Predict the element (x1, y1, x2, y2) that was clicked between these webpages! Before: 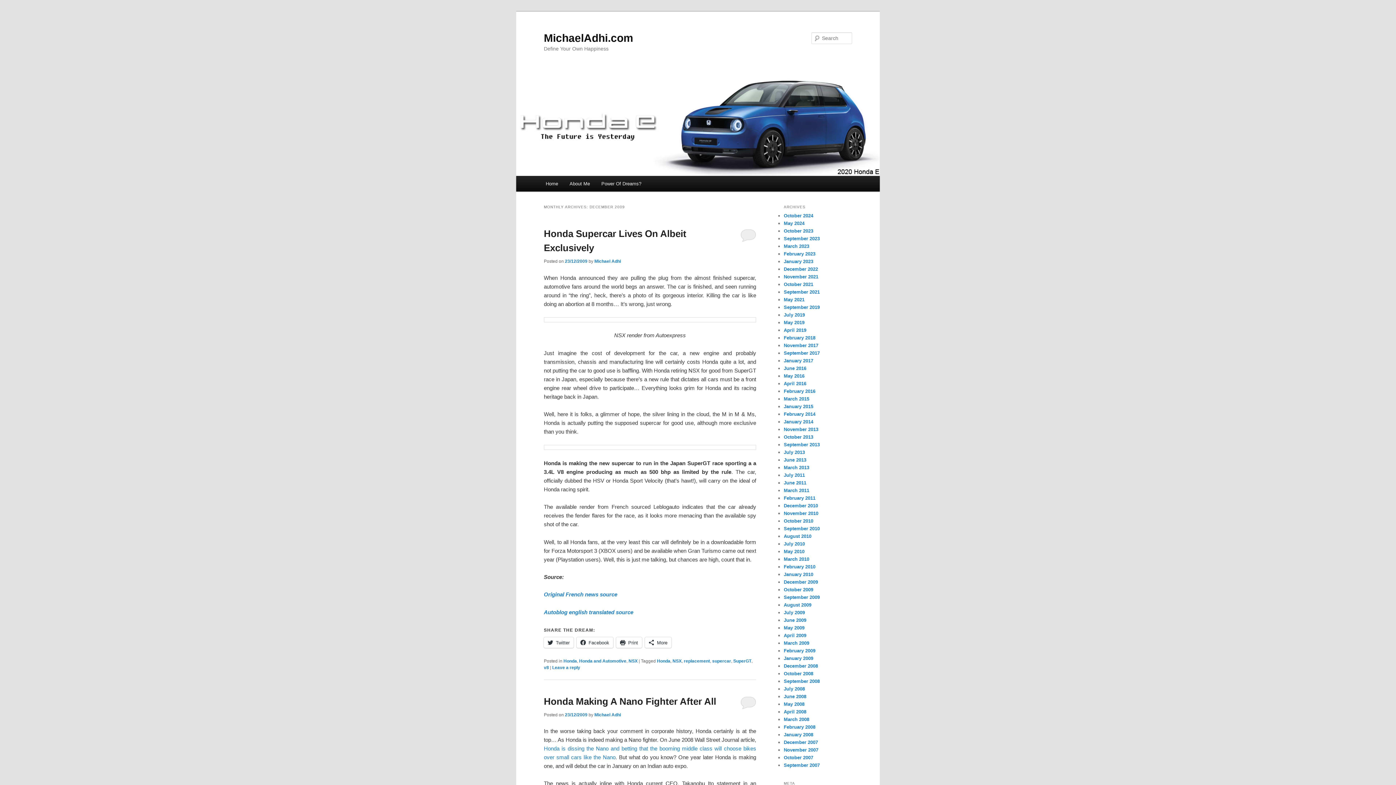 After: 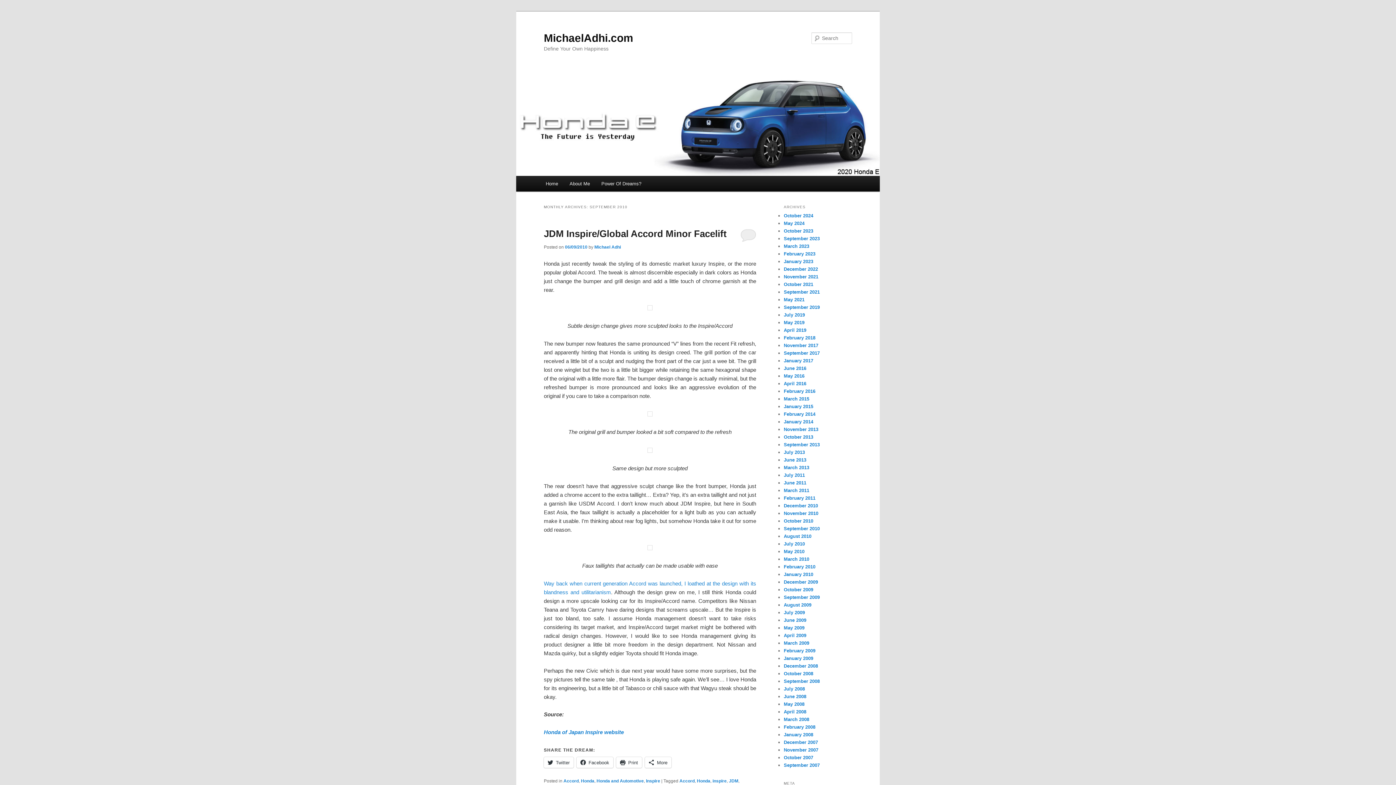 Action: bbox: (784, 526, 820, 531) label: September 2010